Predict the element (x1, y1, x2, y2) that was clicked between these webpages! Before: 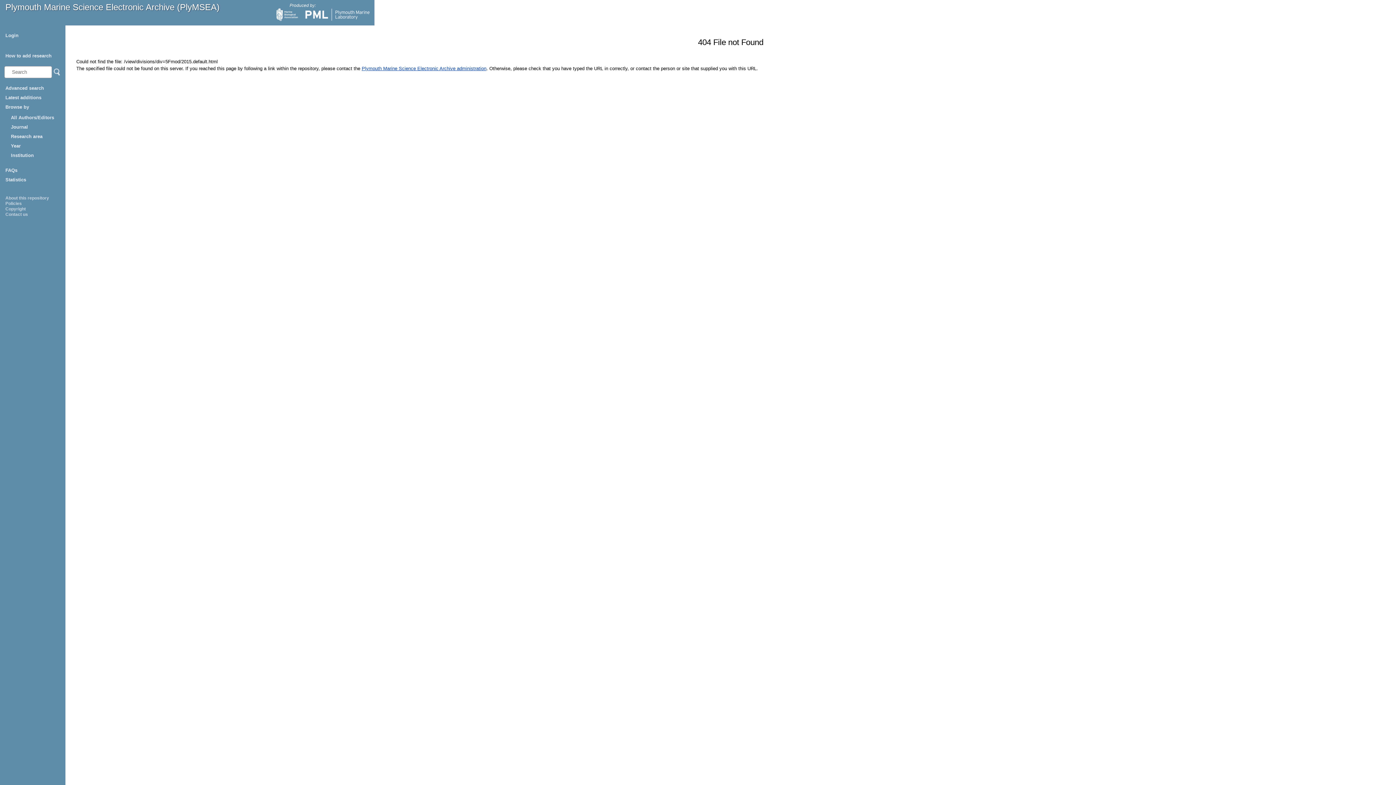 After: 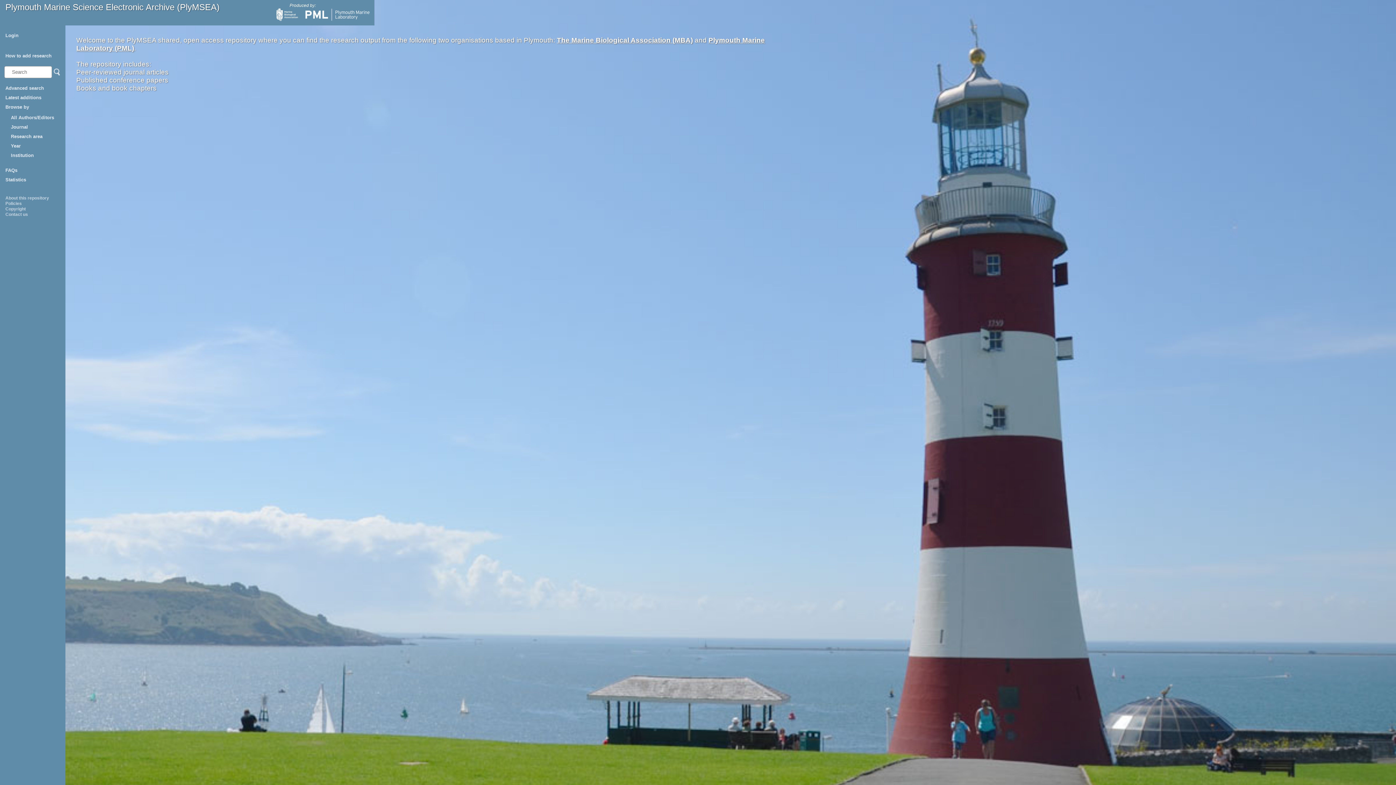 Action: bbox: (5, 2, 219, 12) label: Plymouth Marine Science Electronic Archive (PlyMSEA)